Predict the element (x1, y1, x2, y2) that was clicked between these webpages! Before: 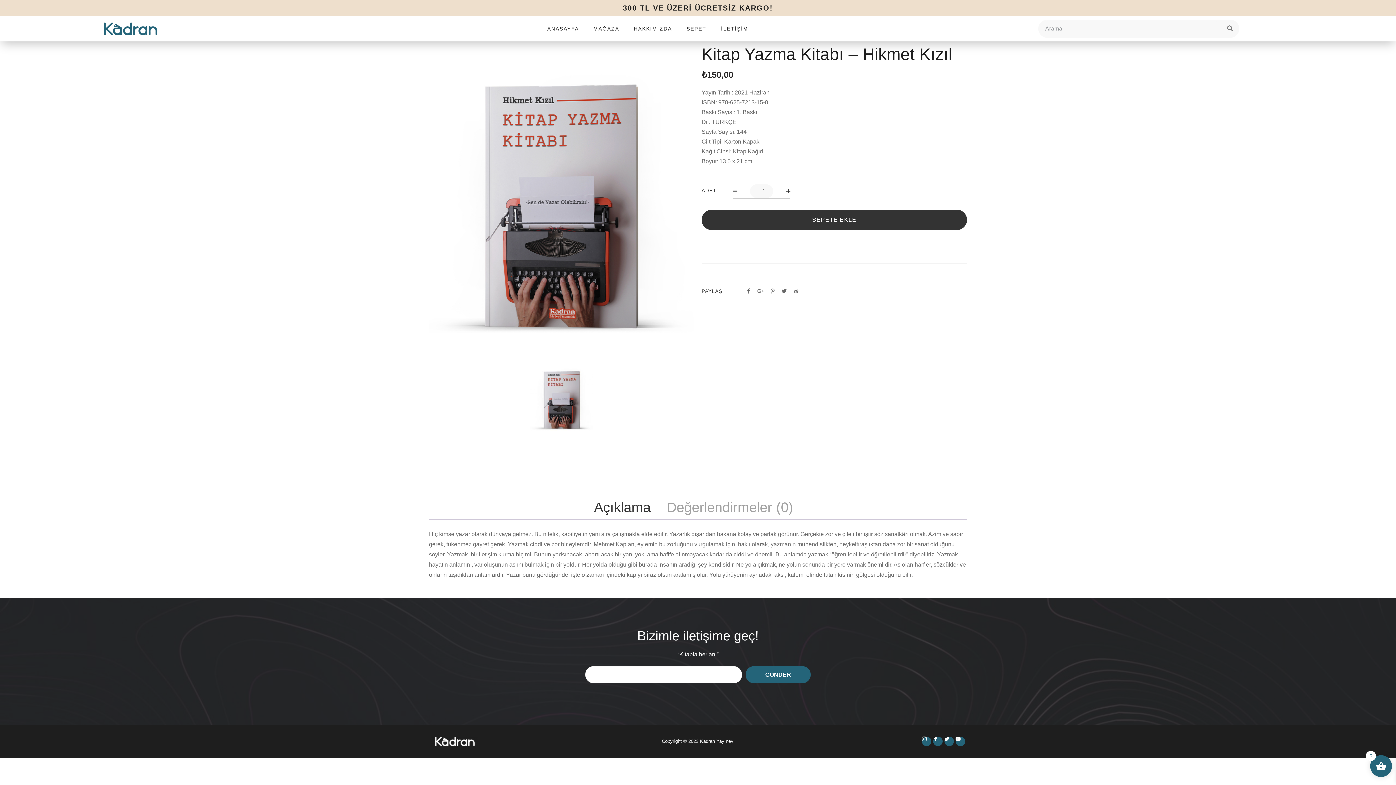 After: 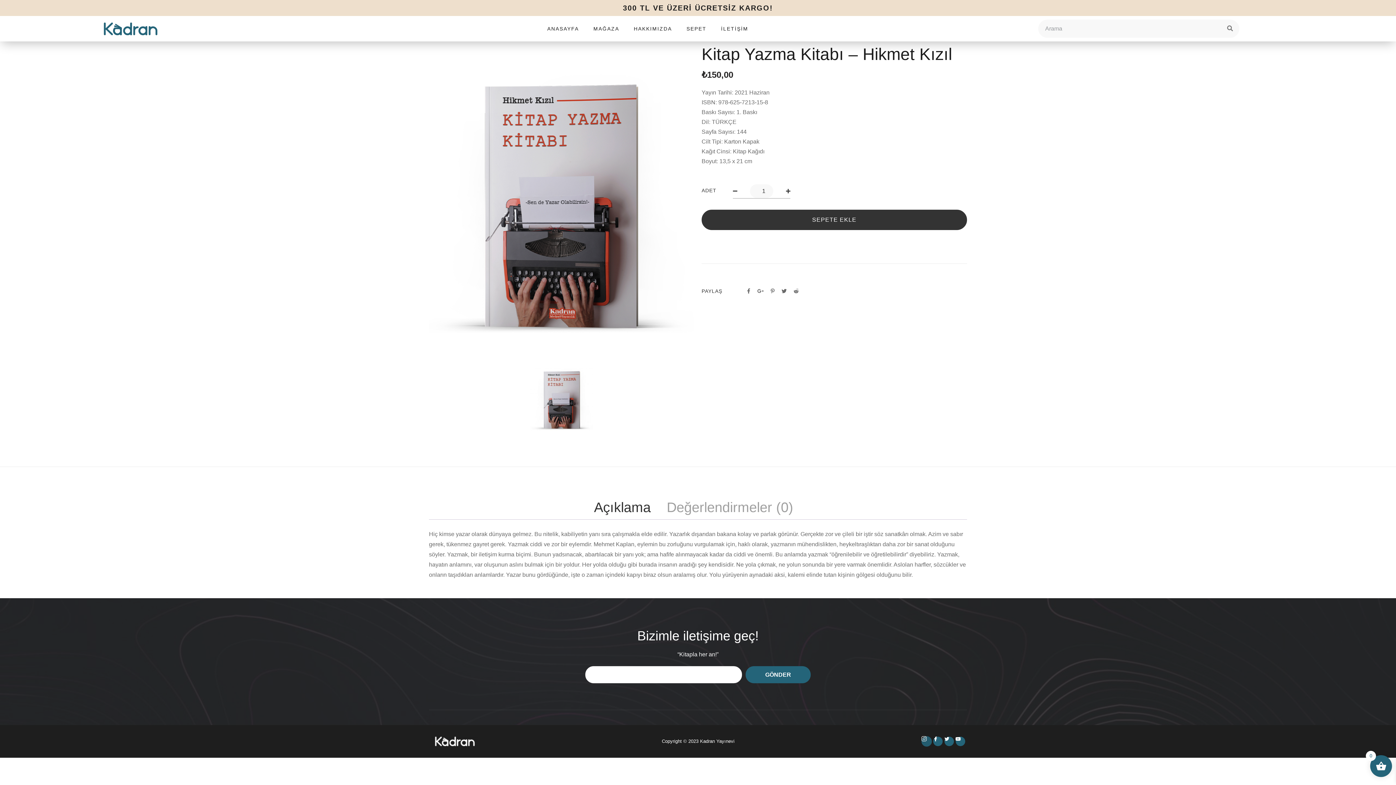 Action: label: Icon-instagram-1 bbox: (922, 737, 931, 746)